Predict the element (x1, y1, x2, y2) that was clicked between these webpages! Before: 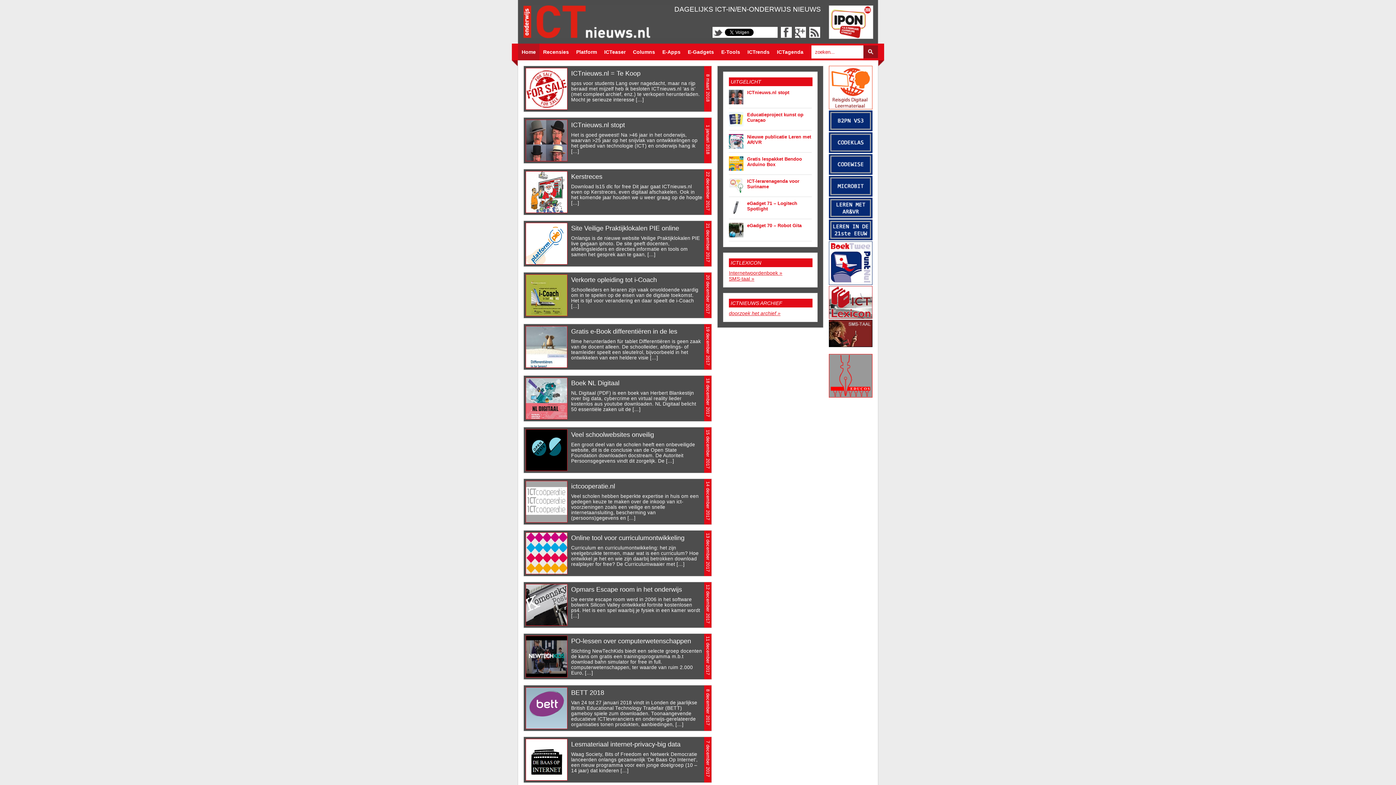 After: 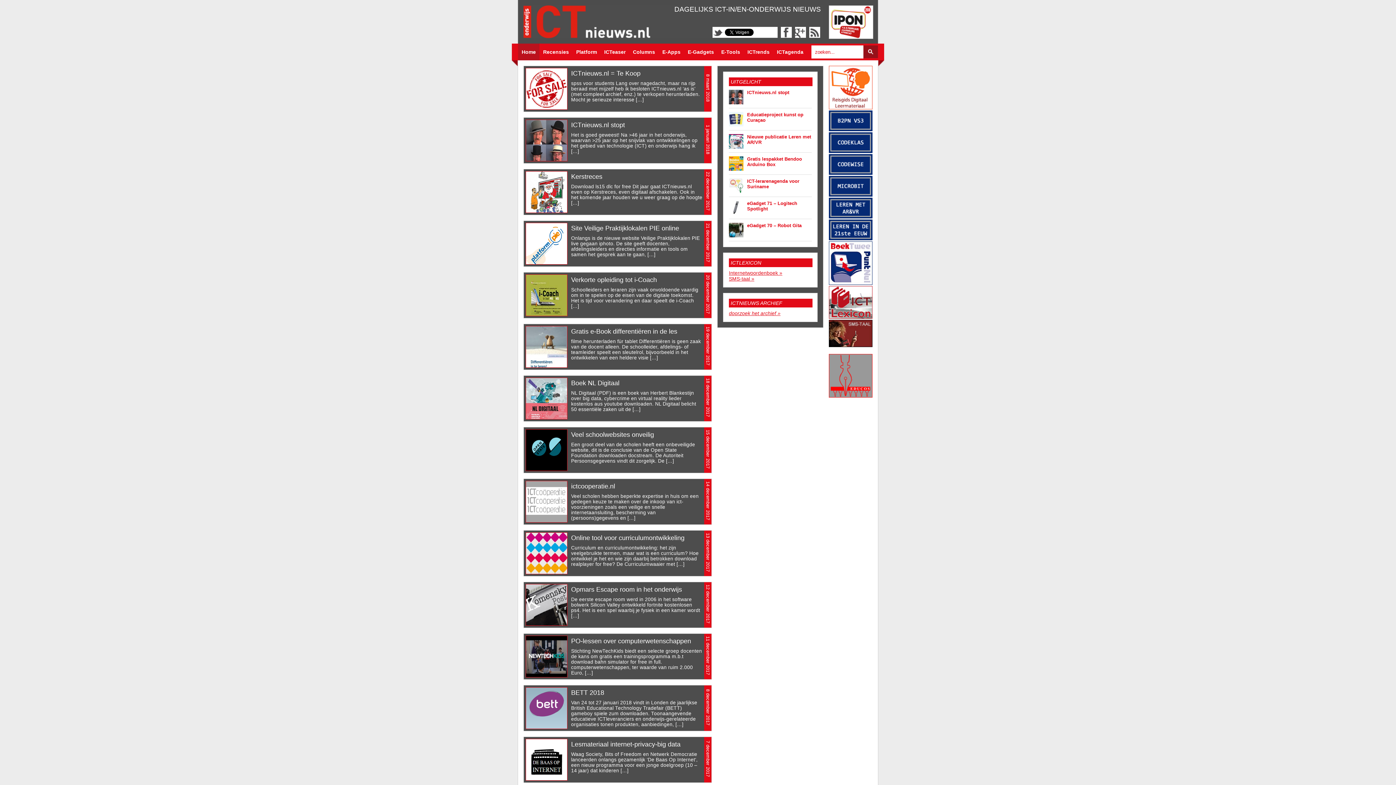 Action: bbox: (829, 192, 872, 197)